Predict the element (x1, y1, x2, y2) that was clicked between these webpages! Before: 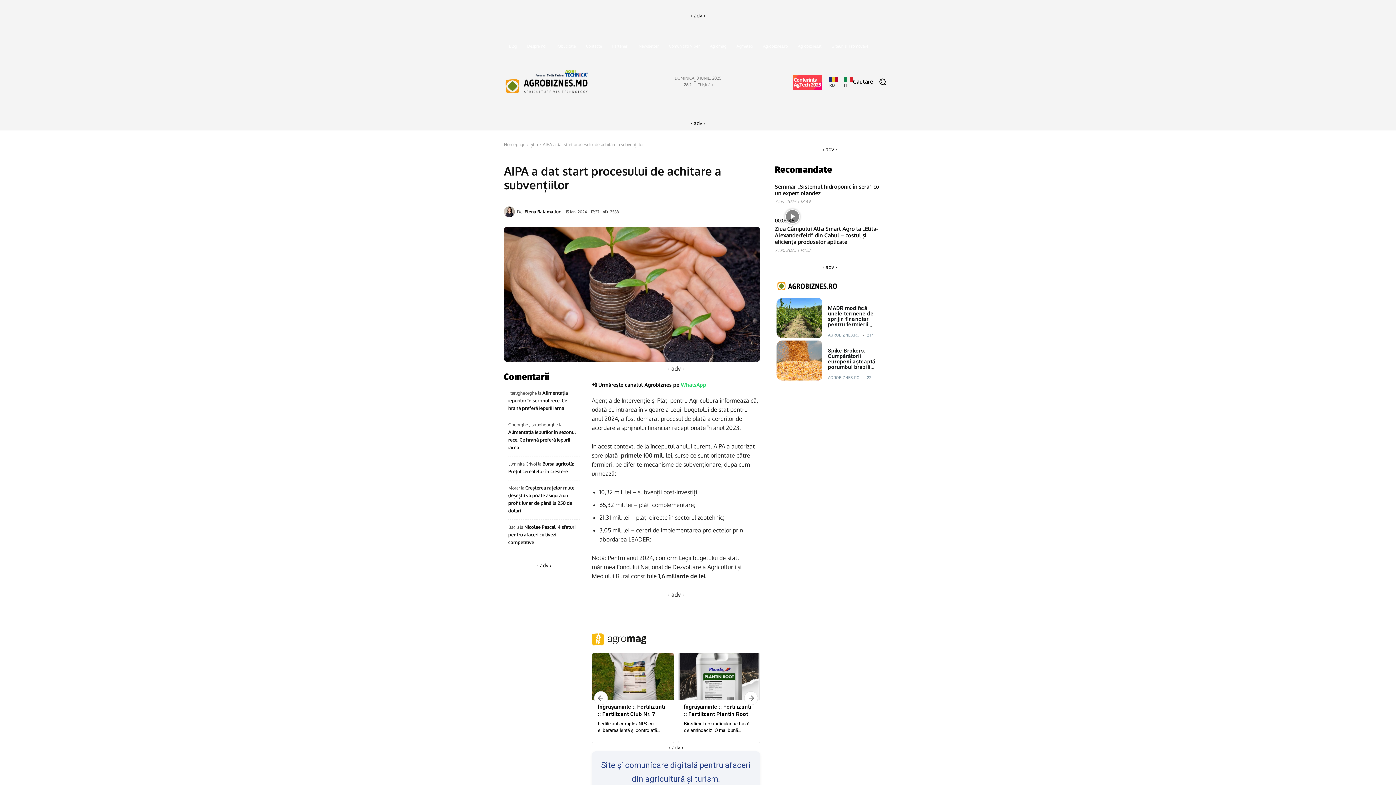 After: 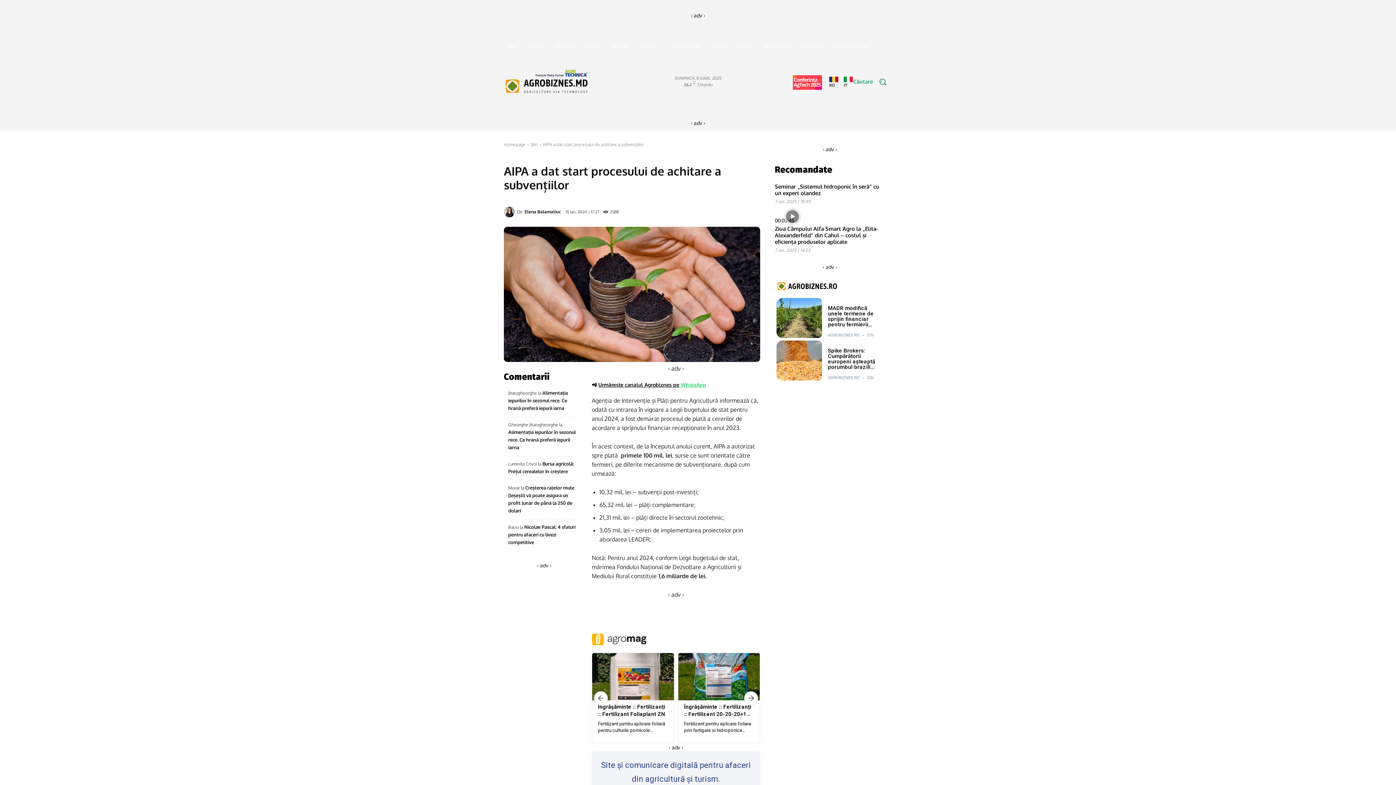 Action: label: Search bbox: (853, 72, 892, 91)